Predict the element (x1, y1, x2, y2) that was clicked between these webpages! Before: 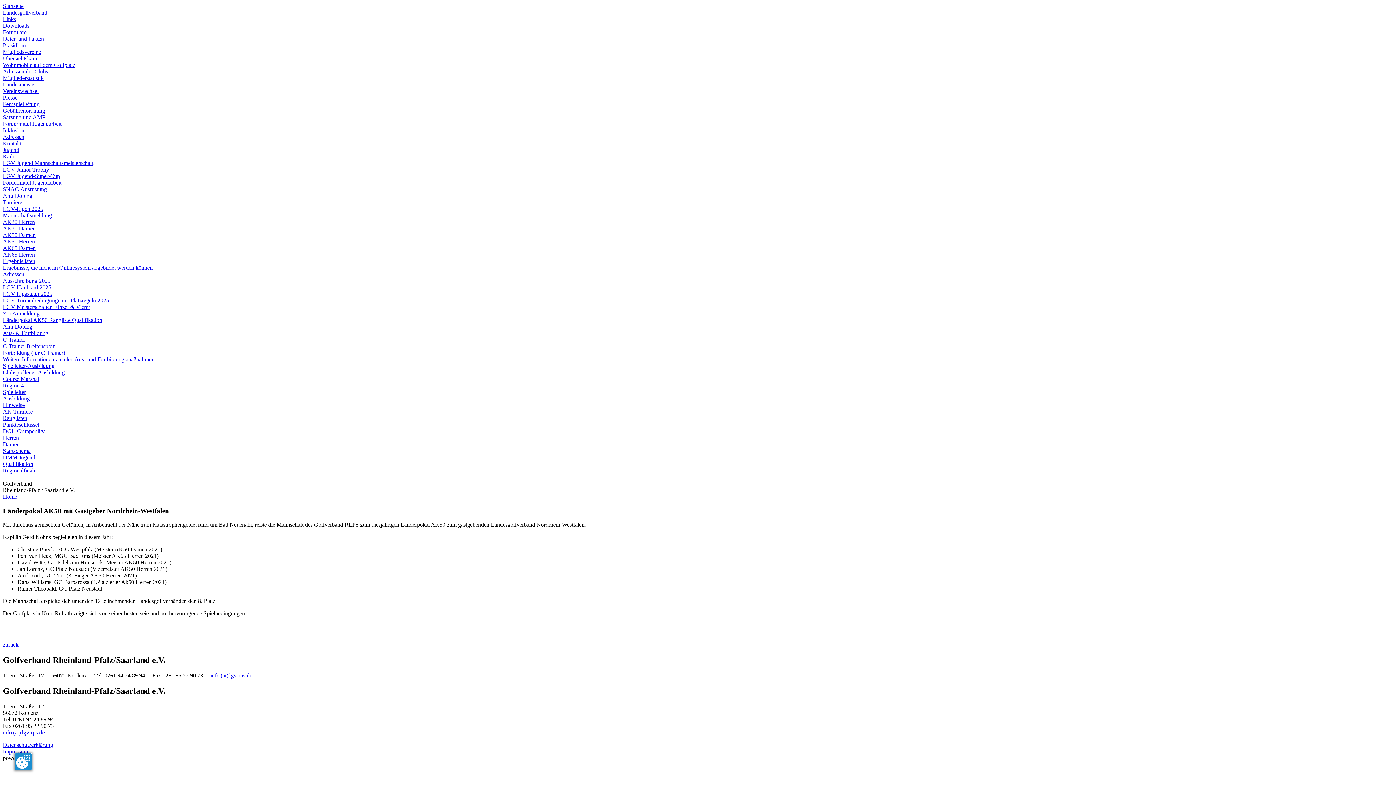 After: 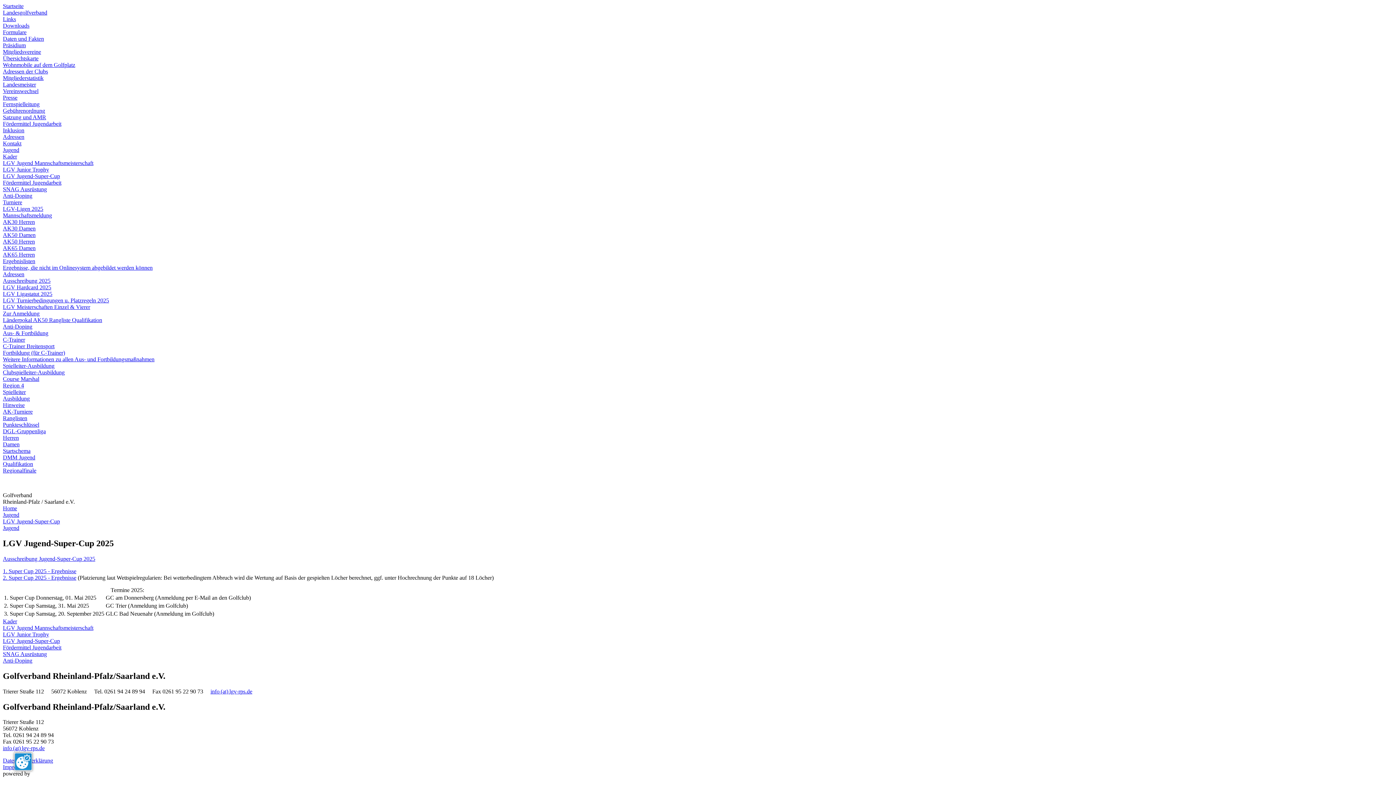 Action: label: LGV Jugend-Super-Cup bbox: (2, 173, 60, 179)